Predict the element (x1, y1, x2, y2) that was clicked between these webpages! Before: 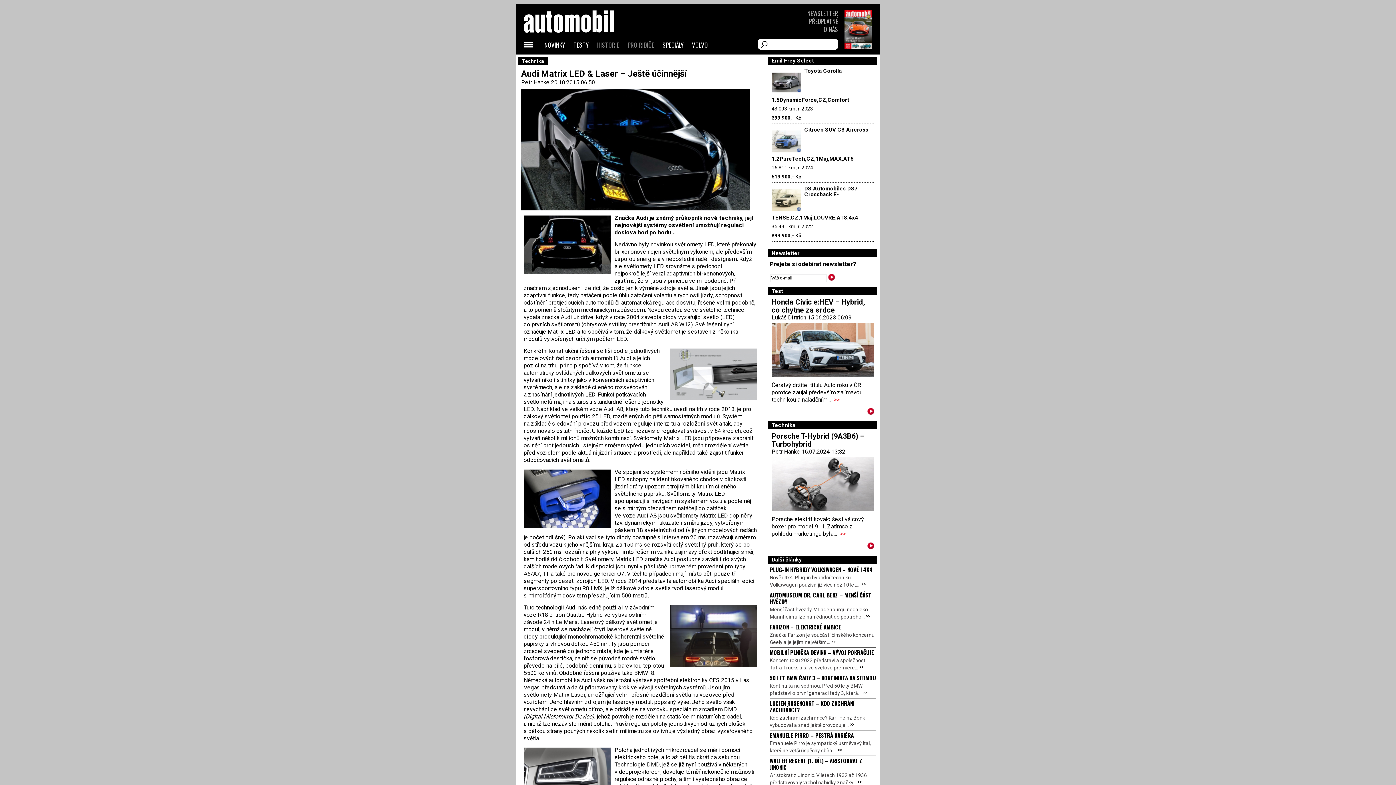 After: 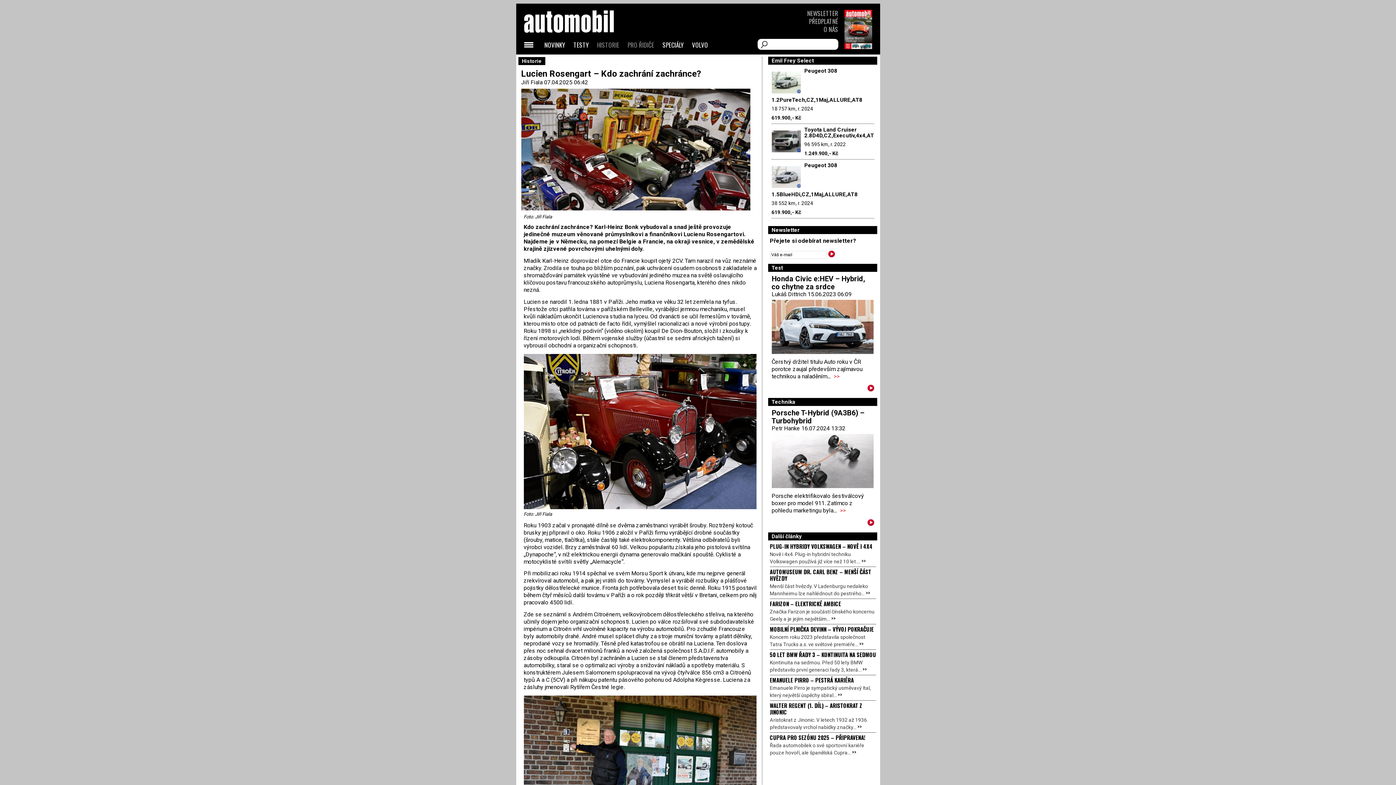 Action: bbox: (850, 720, 854, 728) label: >>